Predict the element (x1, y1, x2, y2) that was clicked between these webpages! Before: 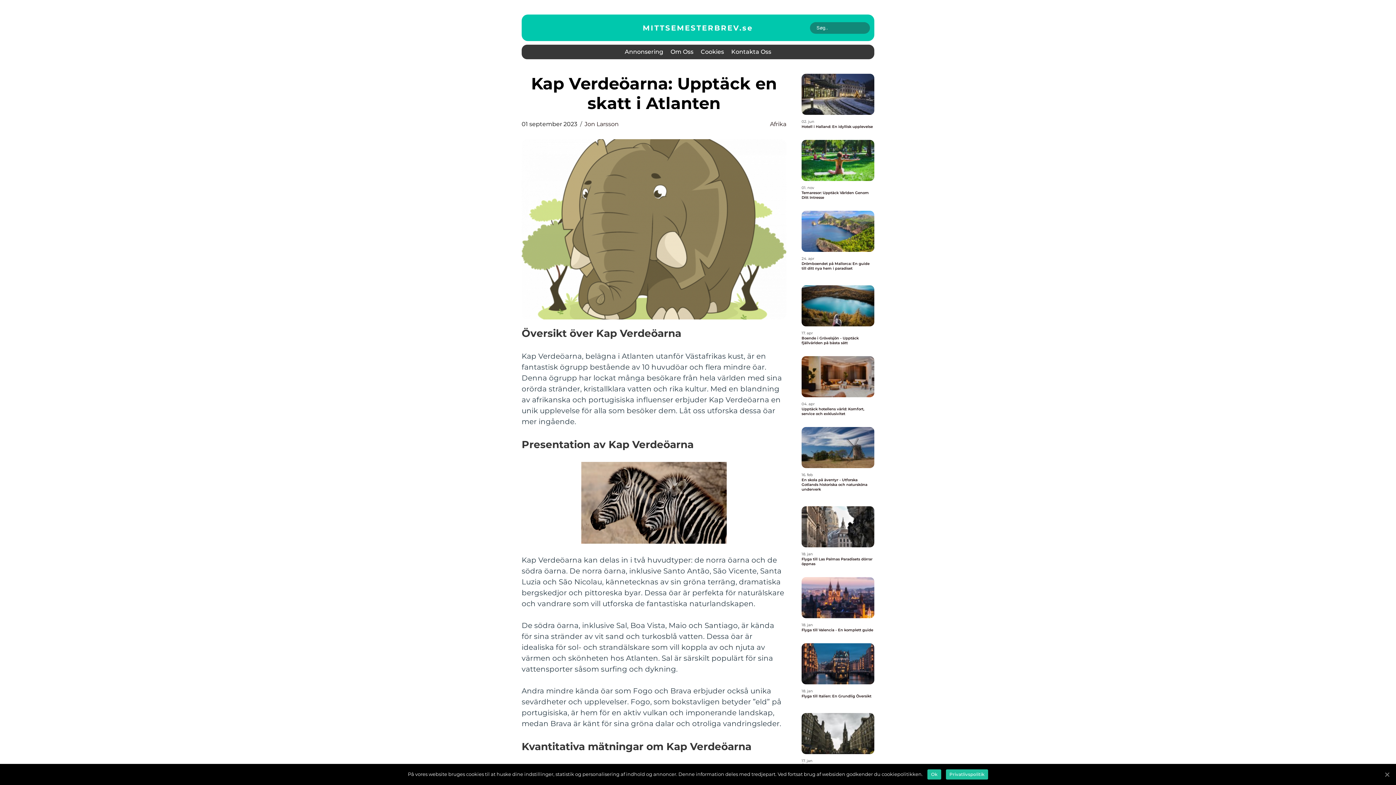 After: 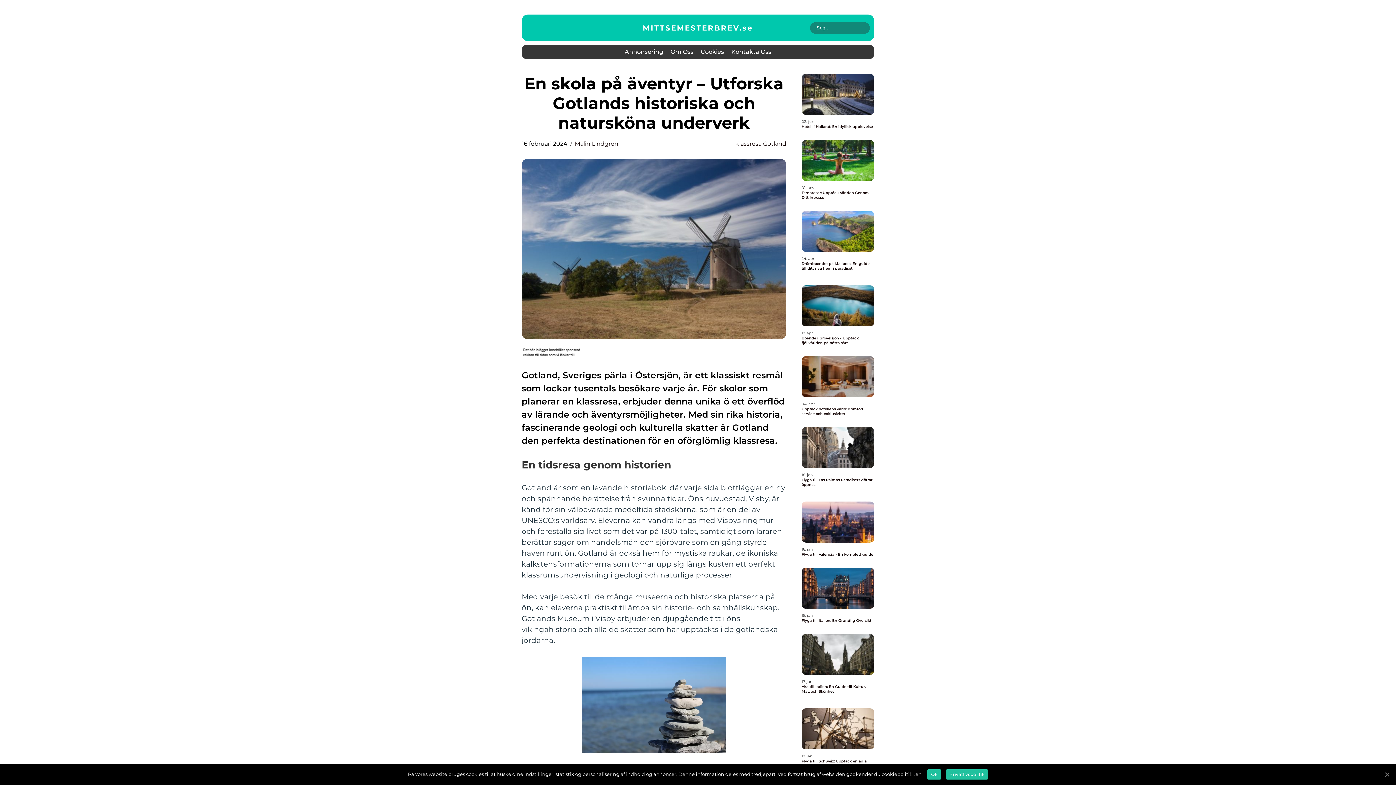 Action: bbox: (801, 427, 874, 468)